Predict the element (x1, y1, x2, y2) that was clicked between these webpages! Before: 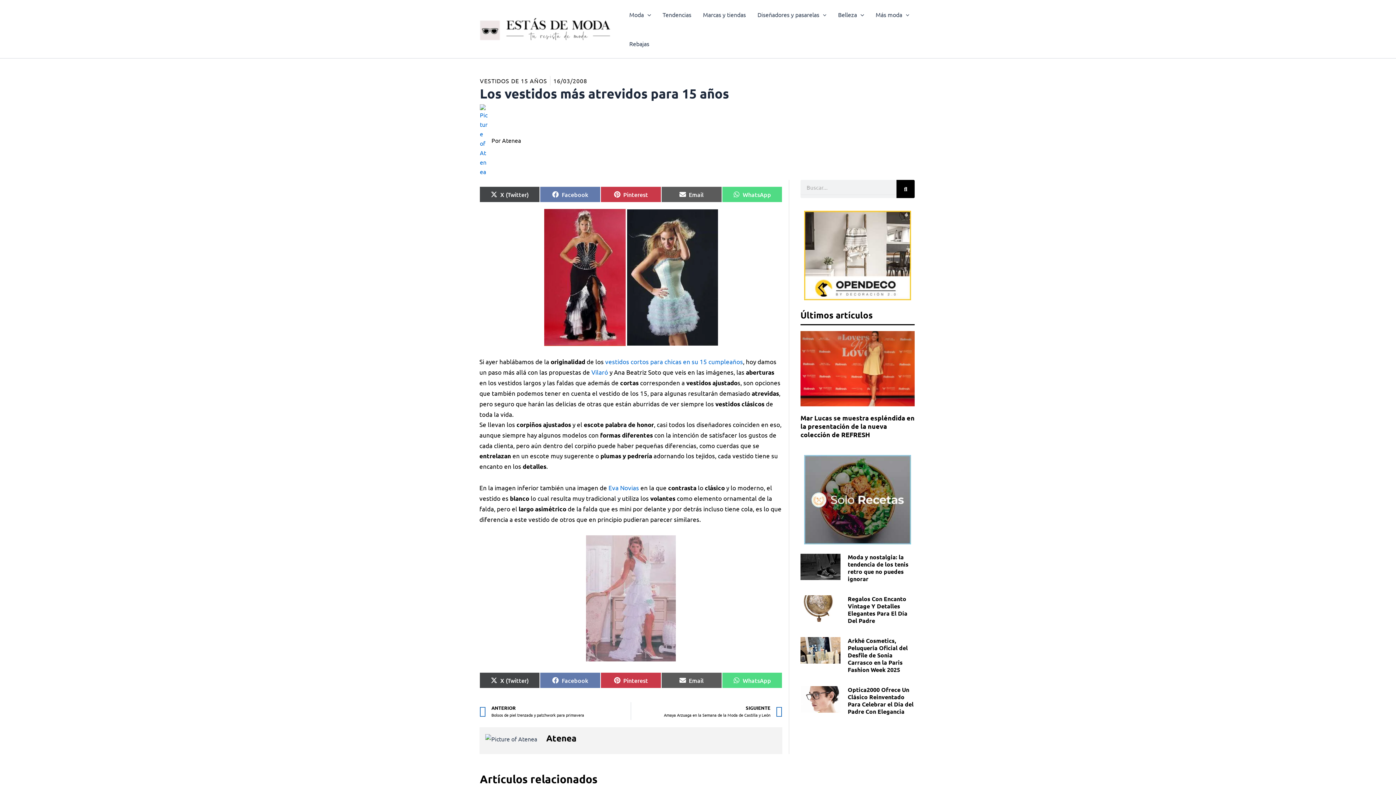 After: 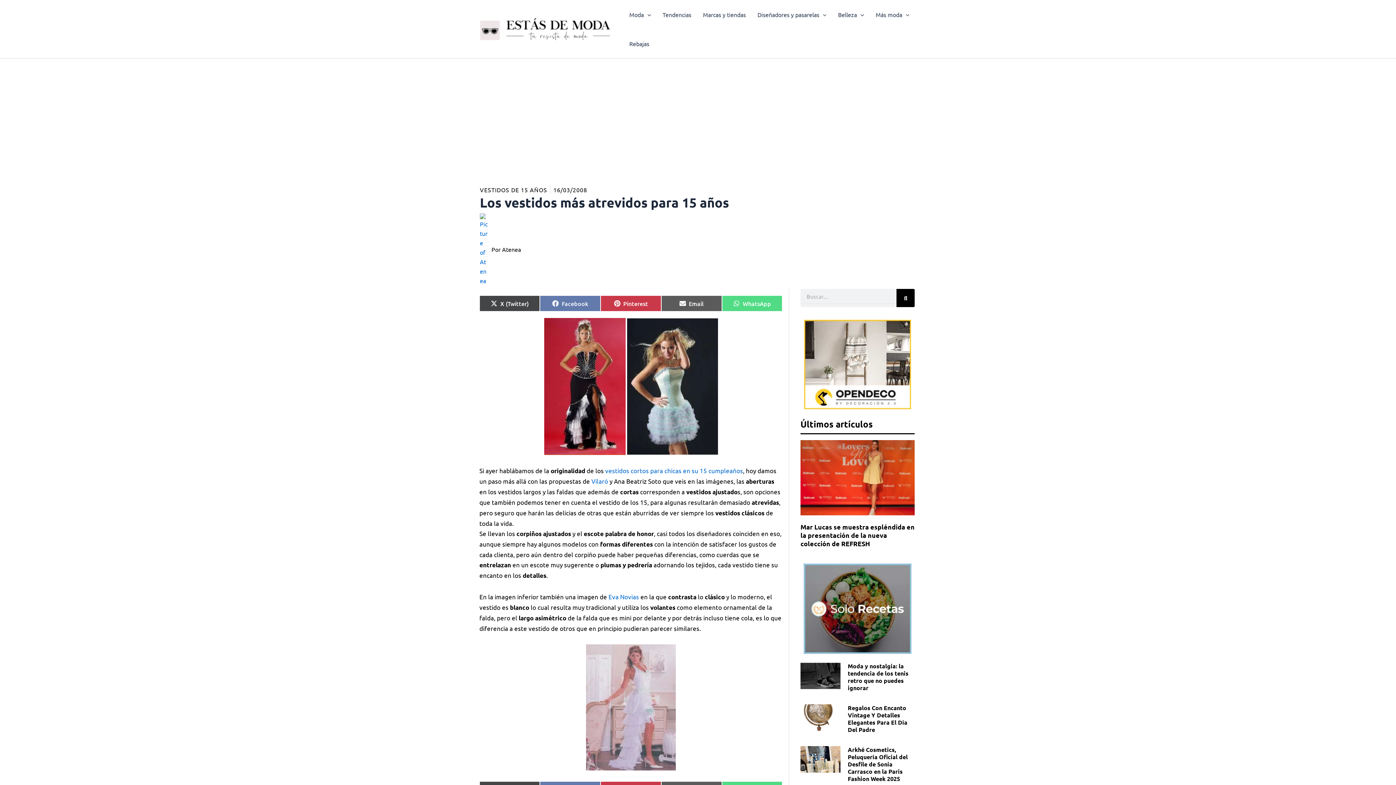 Action: bbox: (804, 455, 911, 544)